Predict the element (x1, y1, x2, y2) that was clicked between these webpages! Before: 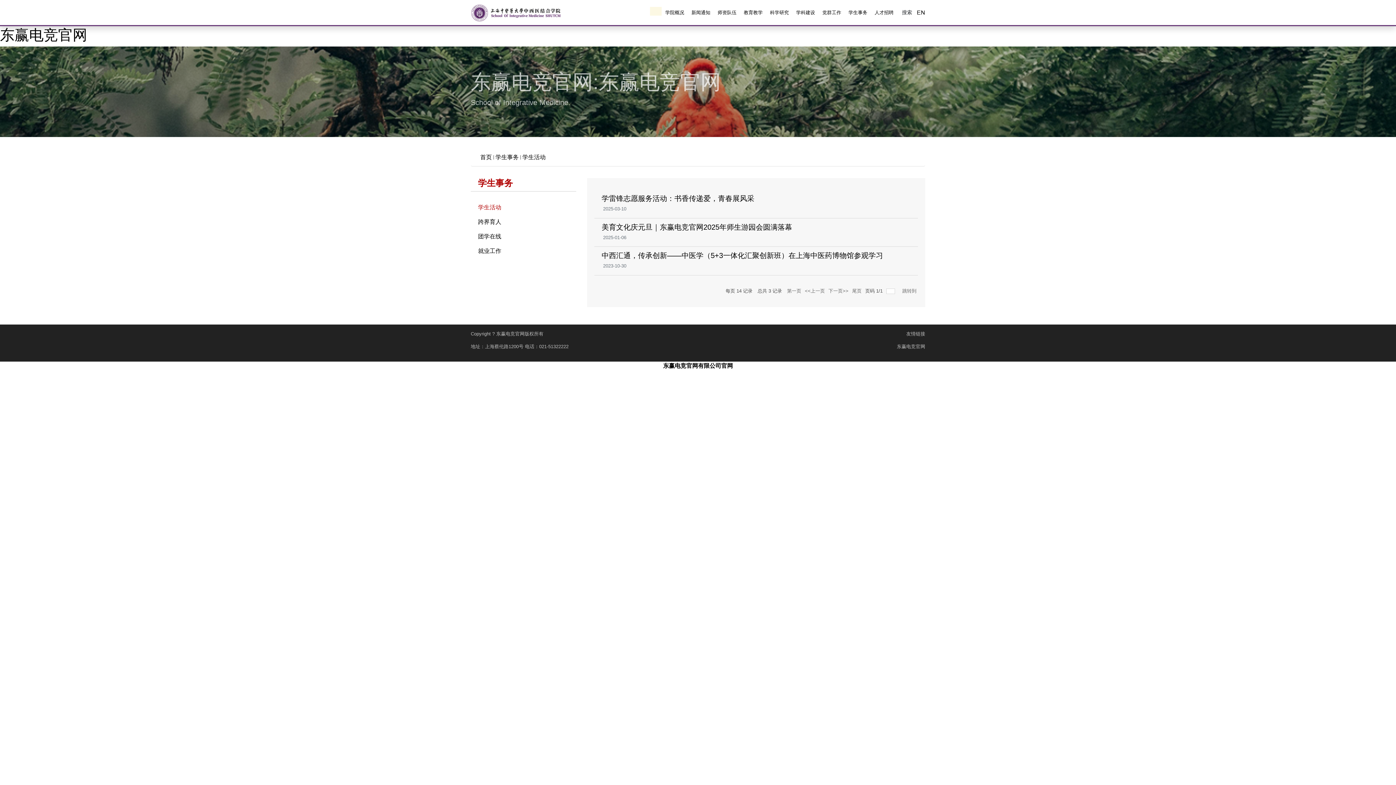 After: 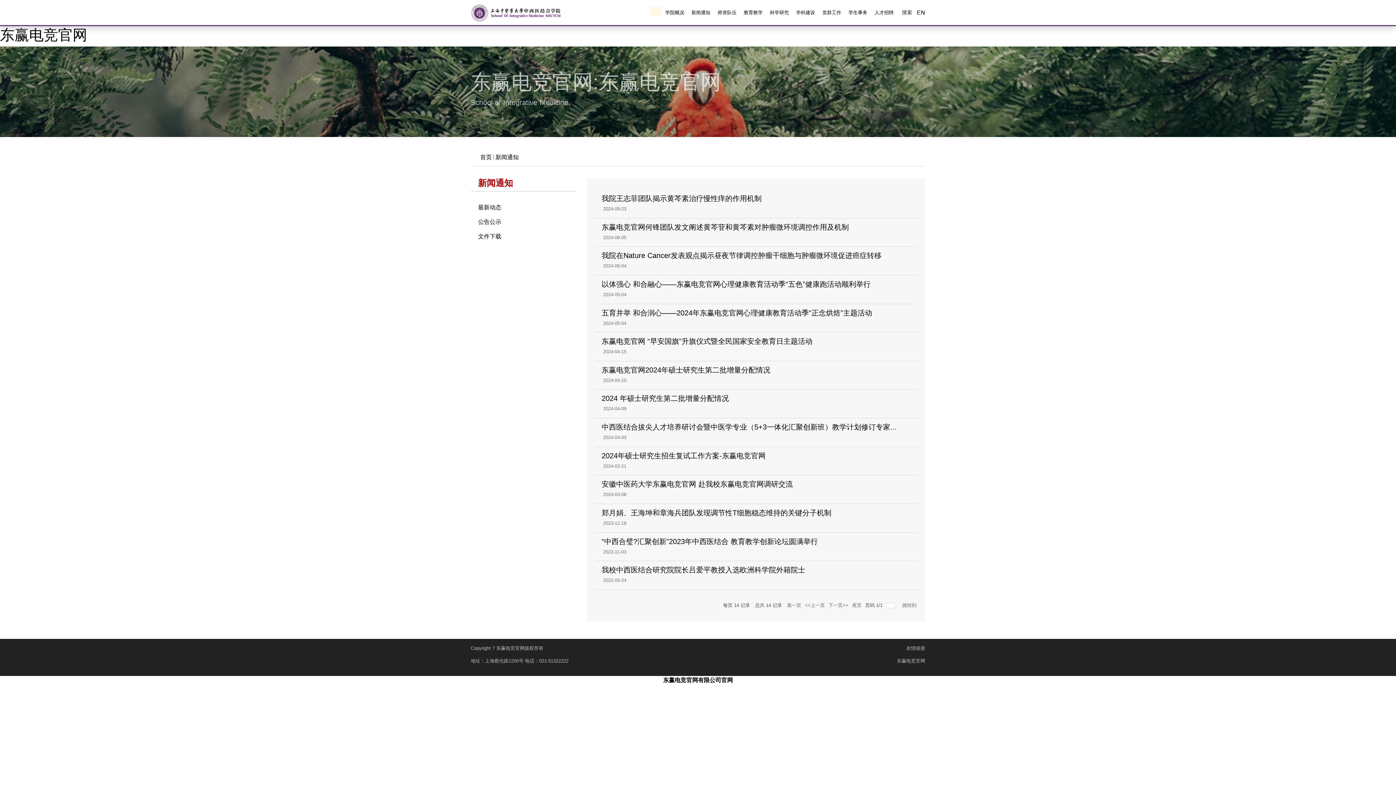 Action: label: 新闻通知 bbox: (688, 6, 714, 18)